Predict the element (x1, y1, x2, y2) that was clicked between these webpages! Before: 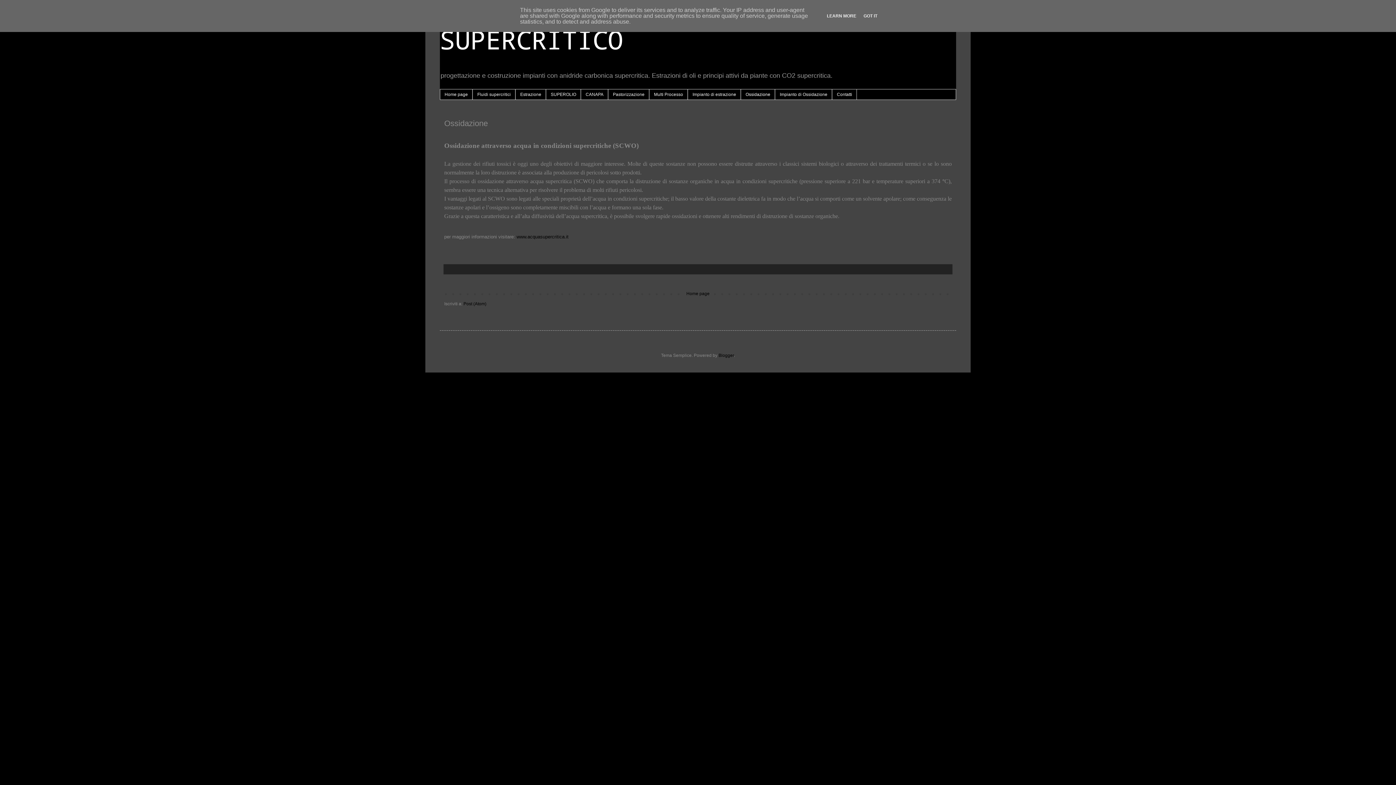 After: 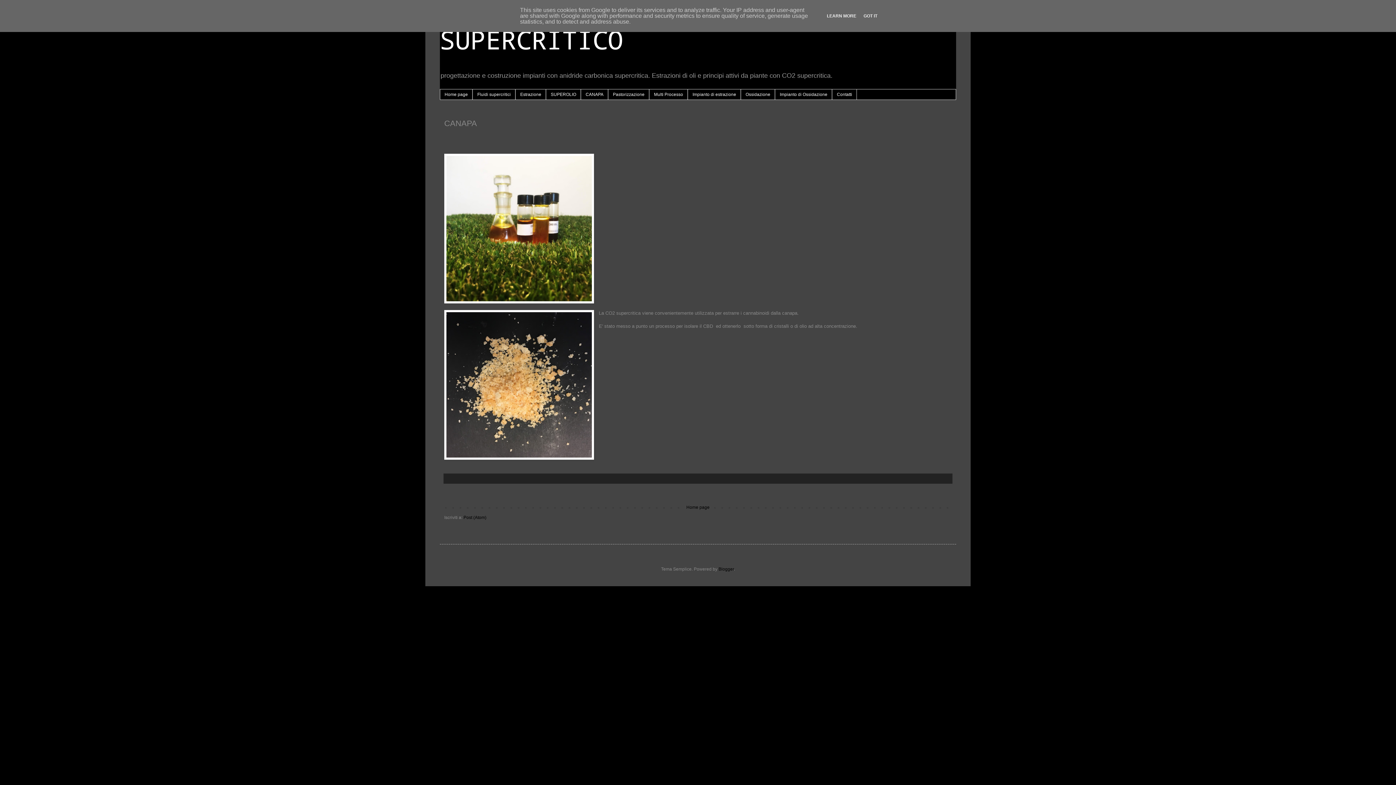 Action: label: CANAPA bbox: (581, 89, 608, 99)